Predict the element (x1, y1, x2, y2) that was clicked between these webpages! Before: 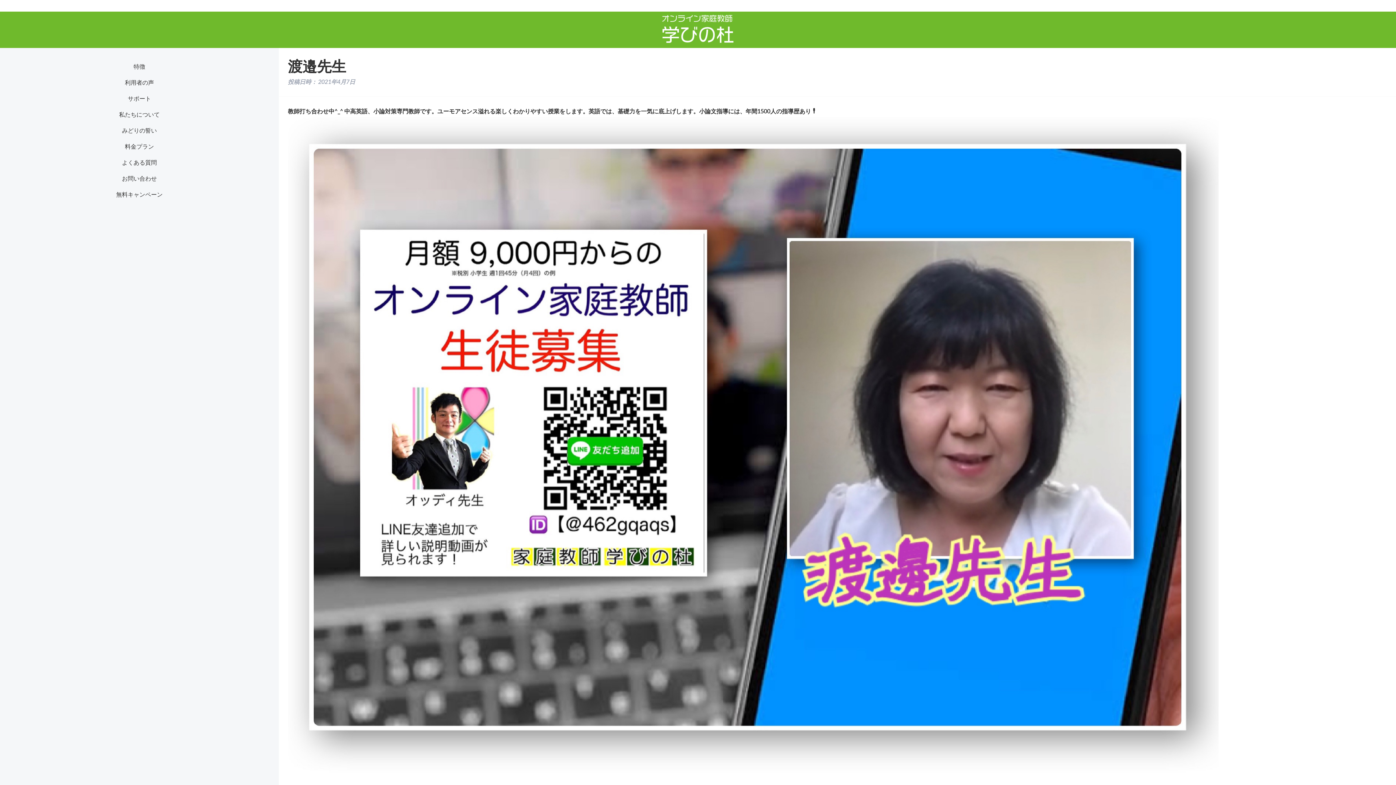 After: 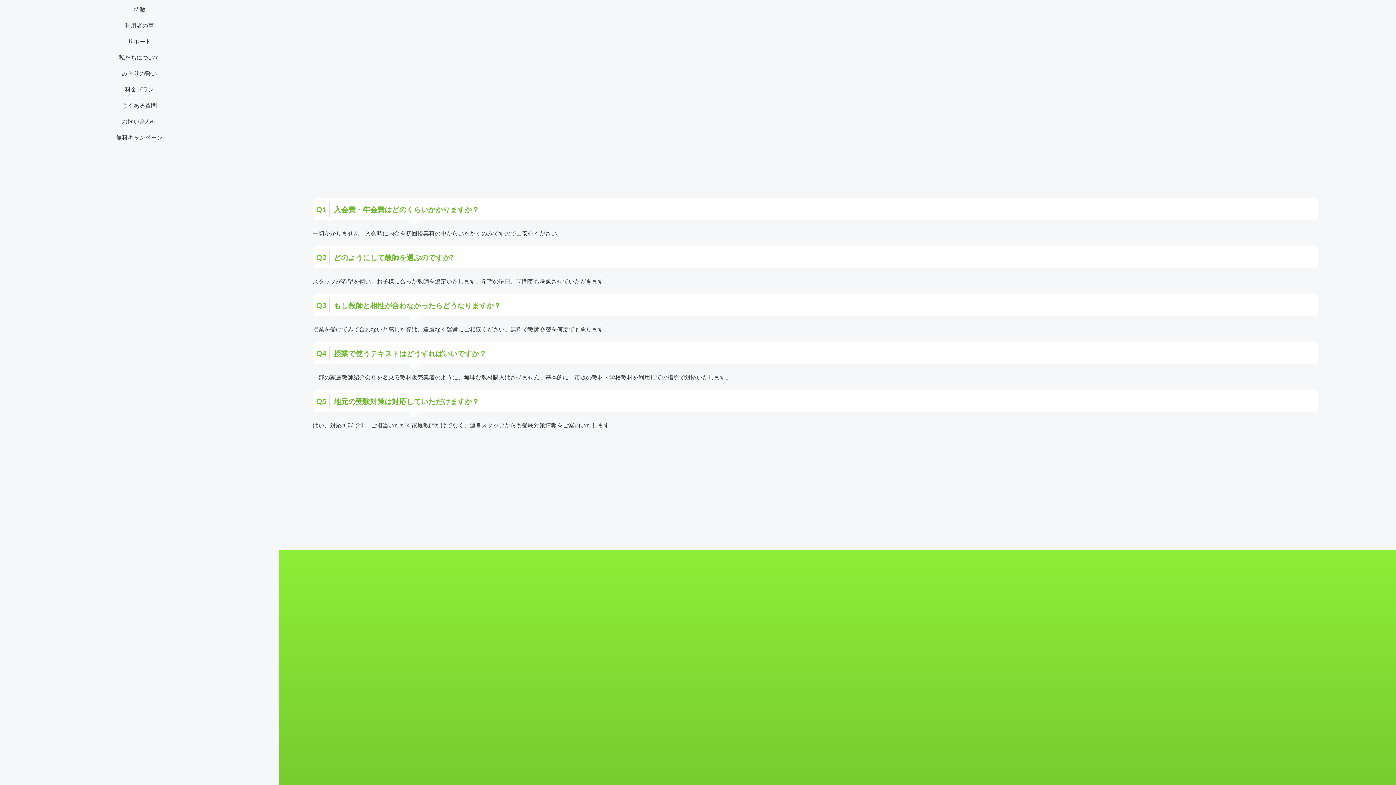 Action: bbox: (122, 158, 156, 165) label: よくある質問